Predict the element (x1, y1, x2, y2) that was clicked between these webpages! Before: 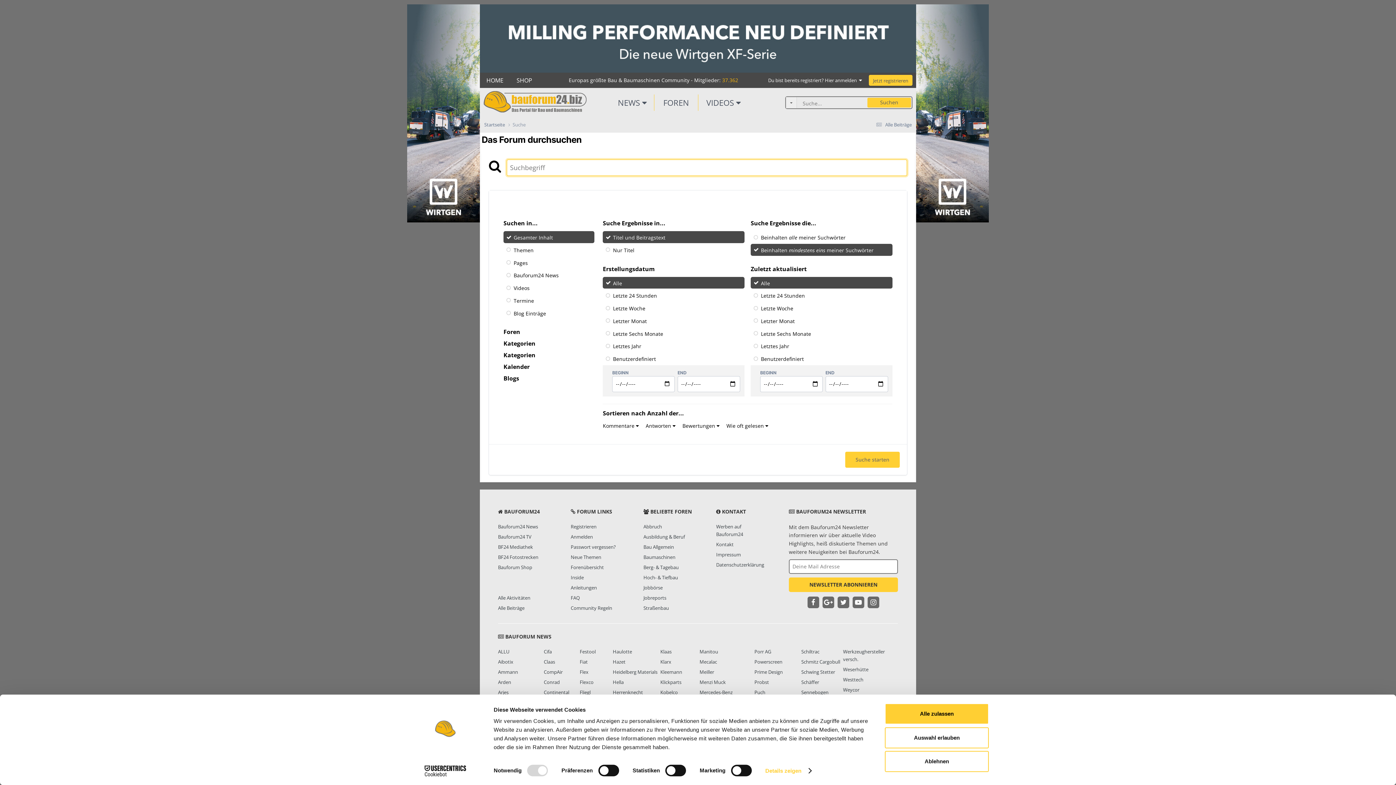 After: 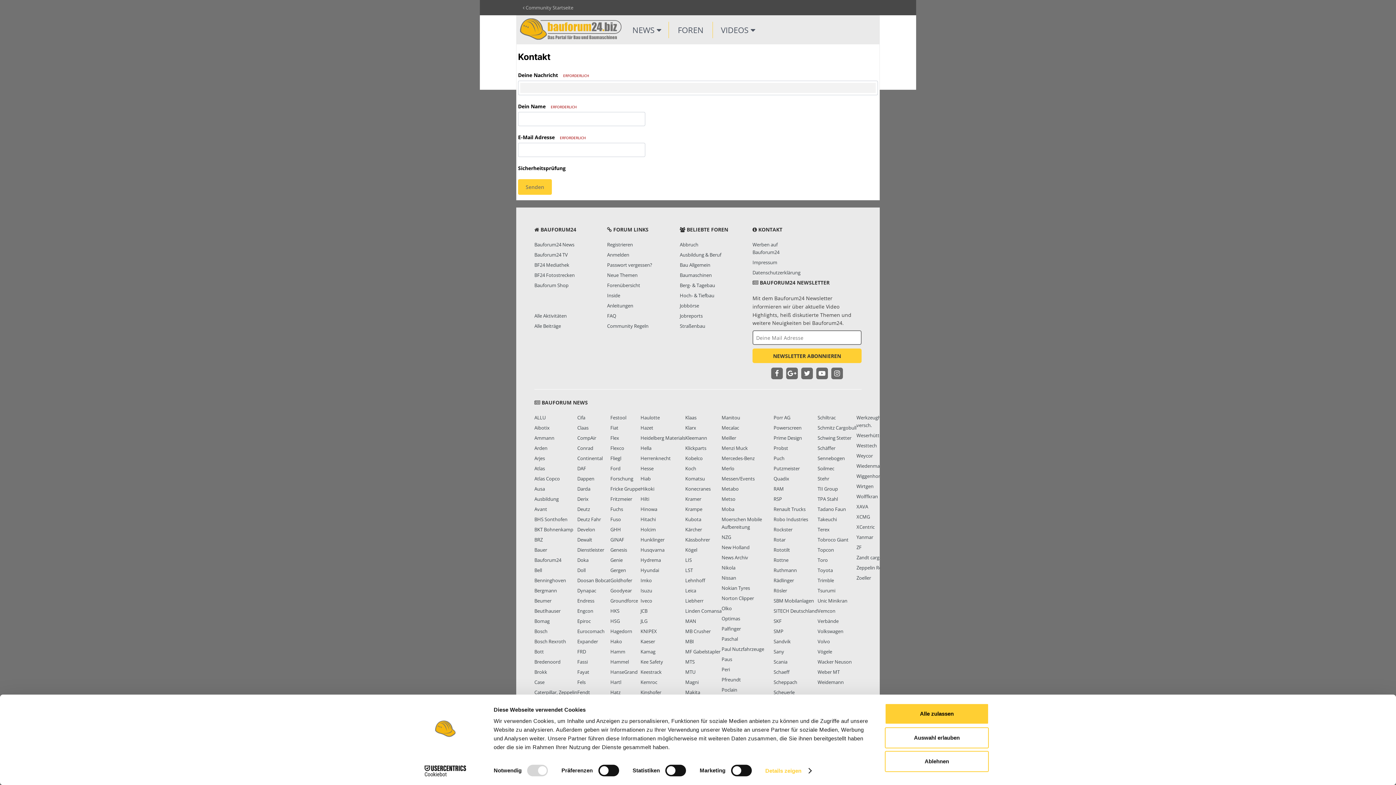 Action: label: Kontakt bbox: (716, 541, 733, 547)